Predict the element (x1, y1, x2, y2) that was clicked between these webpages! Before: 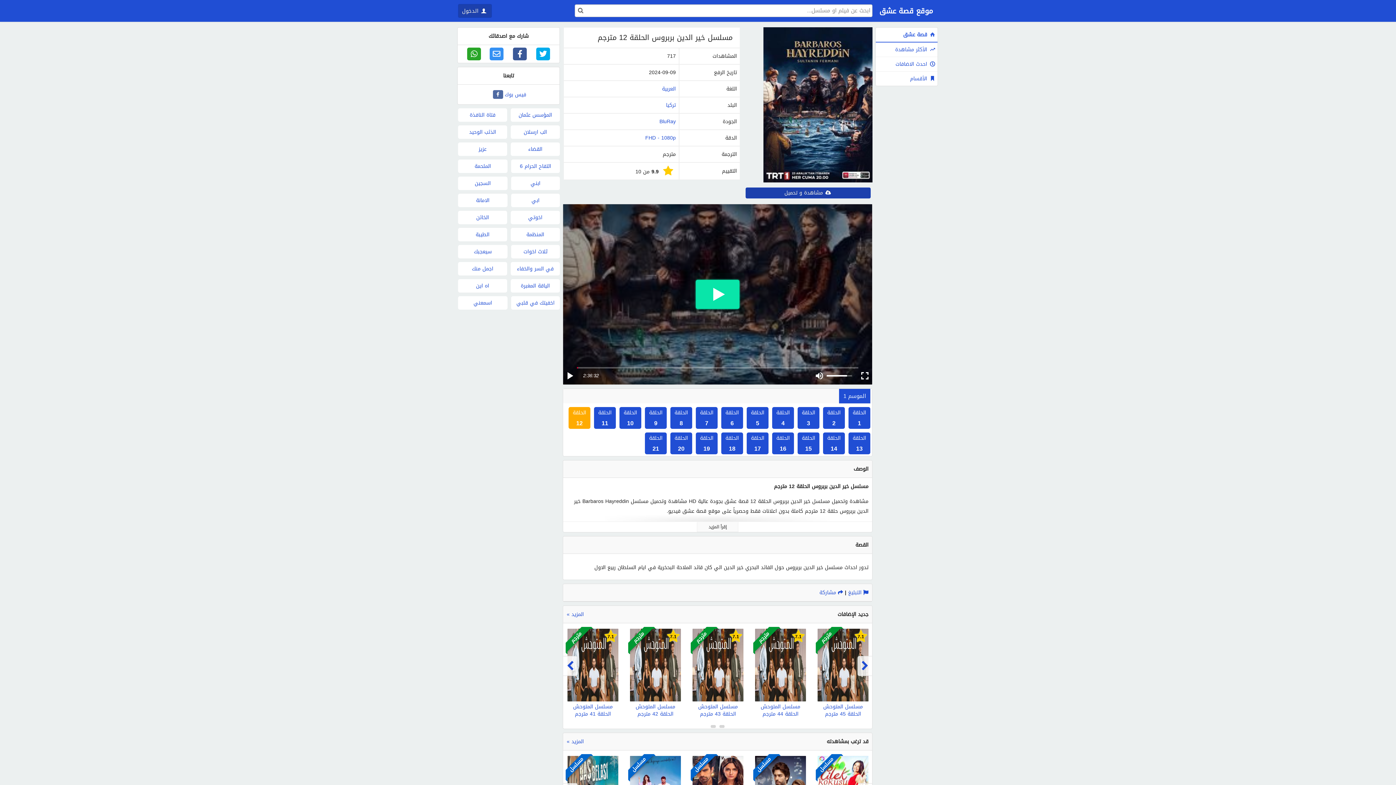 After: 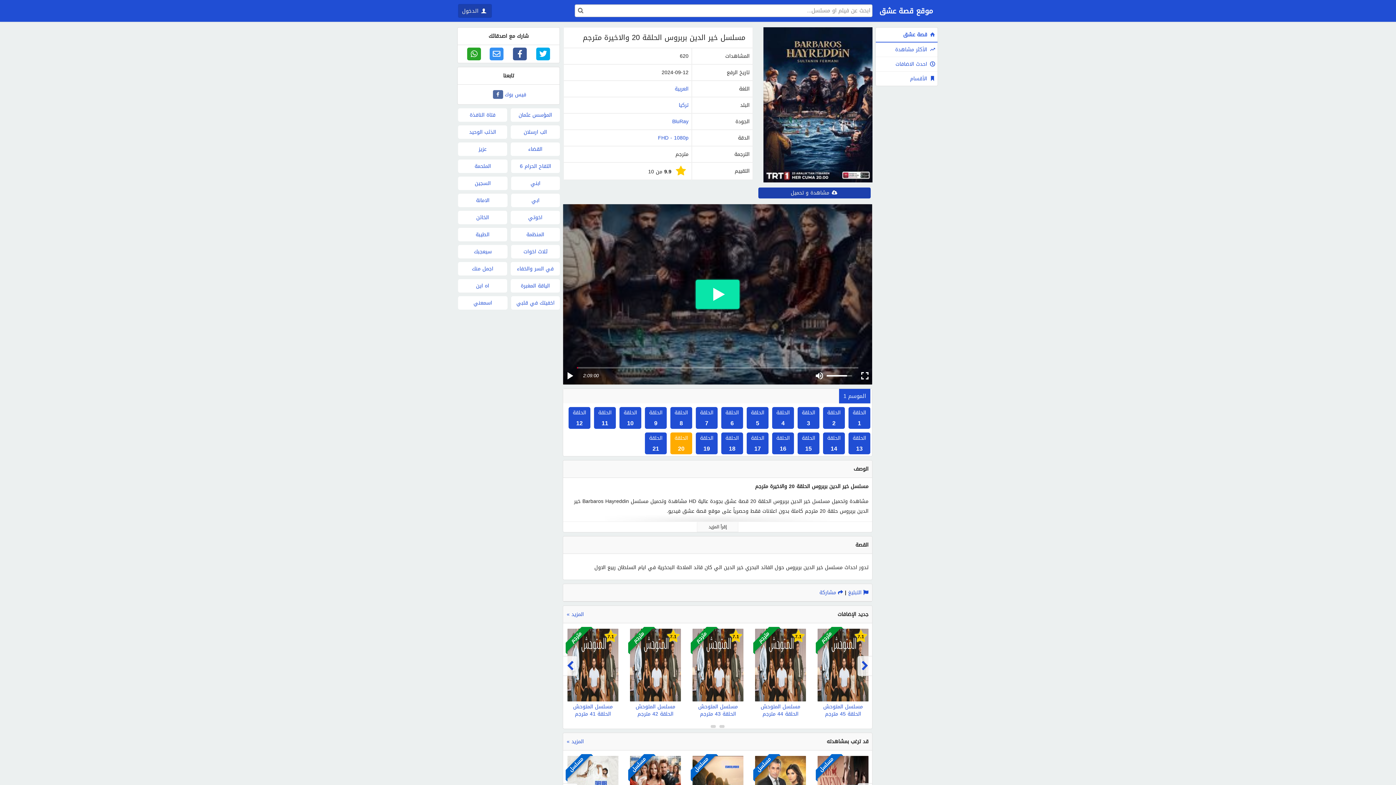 Action: bbox: (670, 432, 692, 454) label: الحلقة
20